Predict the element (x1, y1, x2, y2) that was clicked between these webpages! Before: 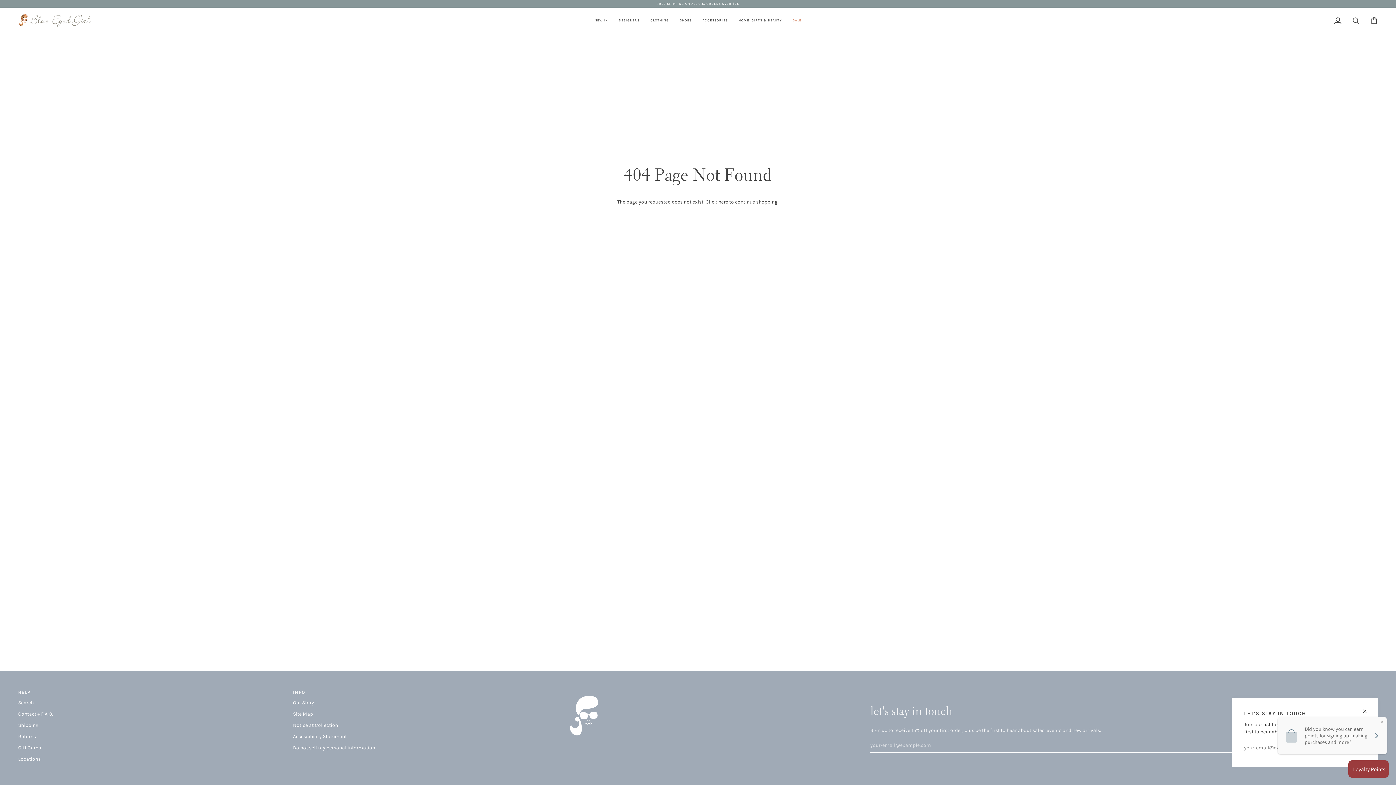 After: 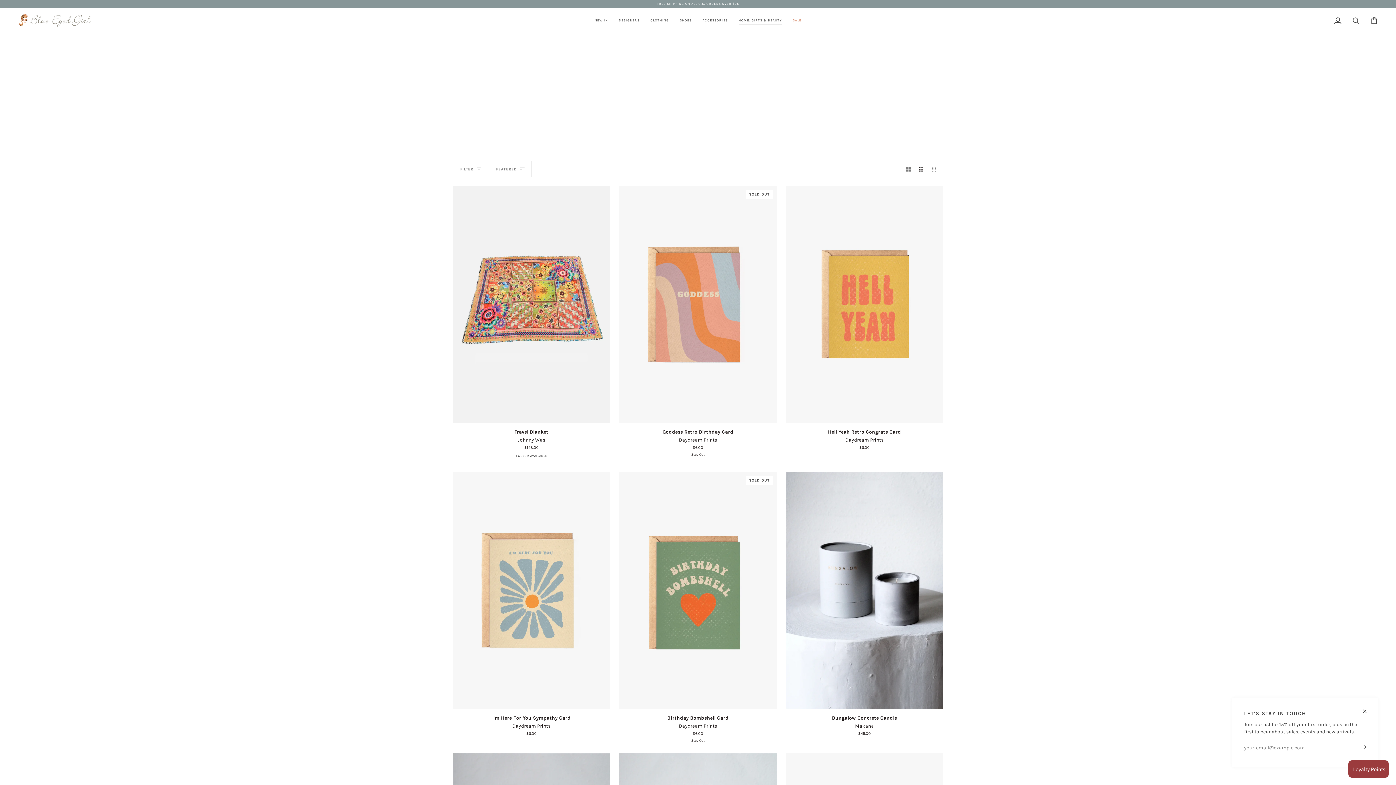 Action: bbox: (733, 7, 787, 33) label: HOME, GIFTS & BEAUTY